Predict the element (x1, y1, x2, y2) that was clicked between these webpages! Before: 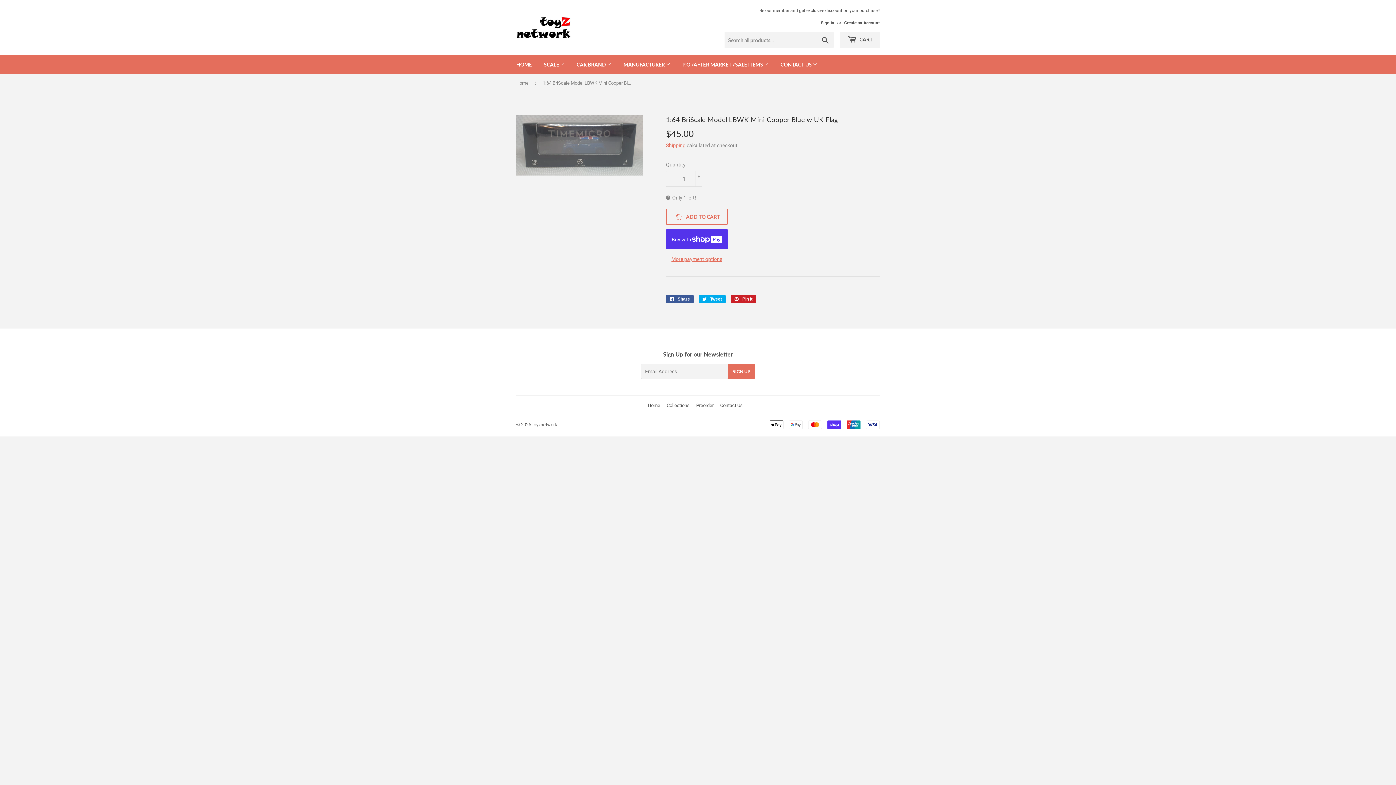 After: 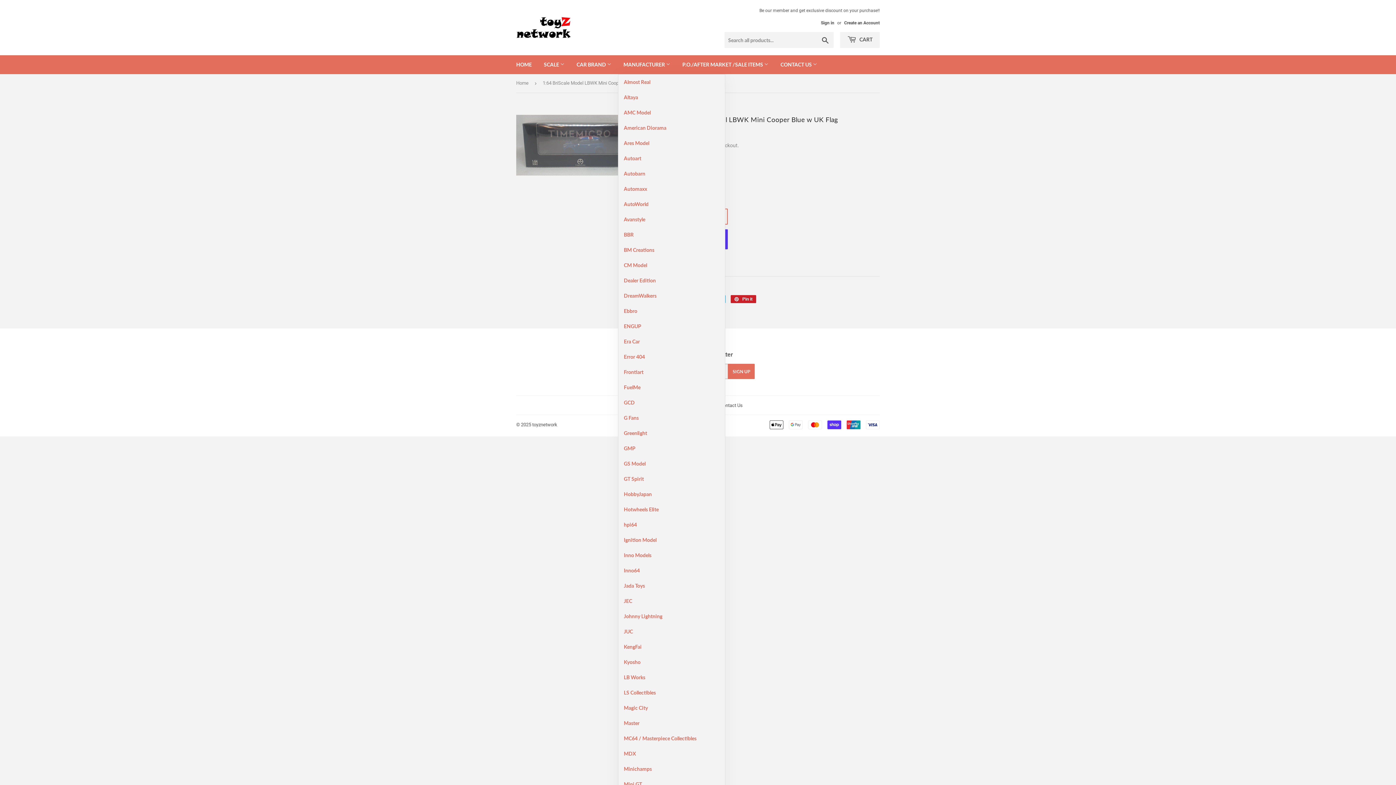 Action: bbox: (618, 55, 676, 74) label: MANUFACTURER 